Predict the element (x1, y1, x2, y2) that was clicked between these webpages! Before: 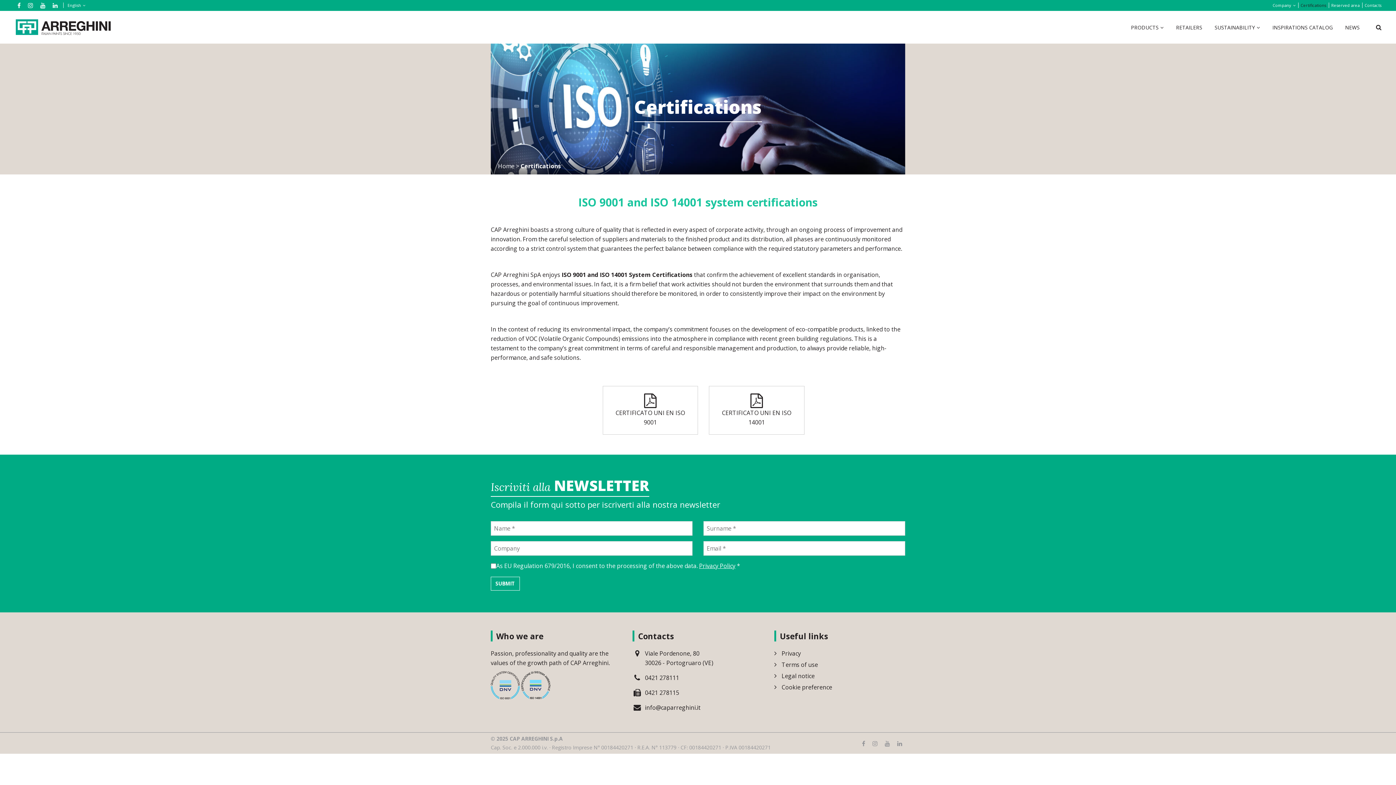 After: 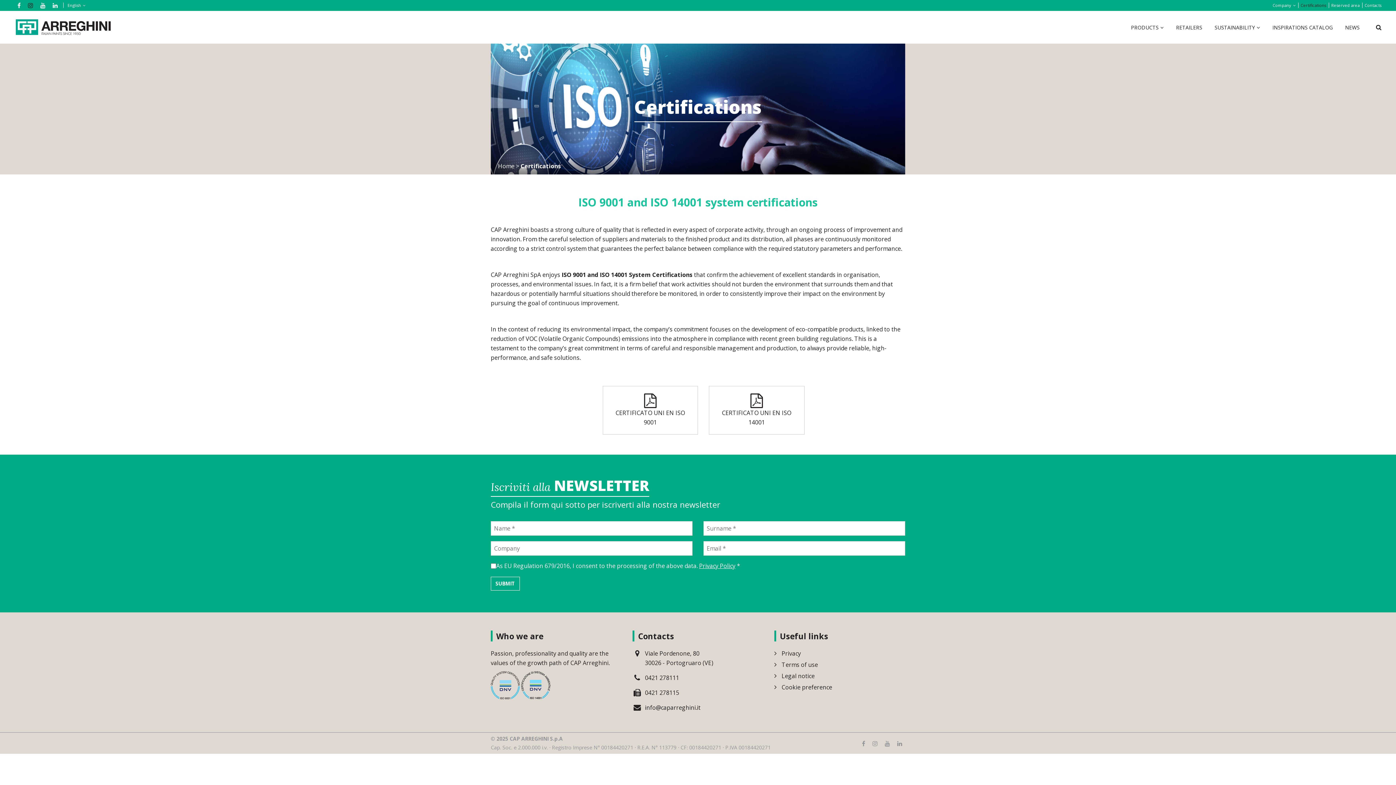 Action: bbox: (25, 1, 36, 9)